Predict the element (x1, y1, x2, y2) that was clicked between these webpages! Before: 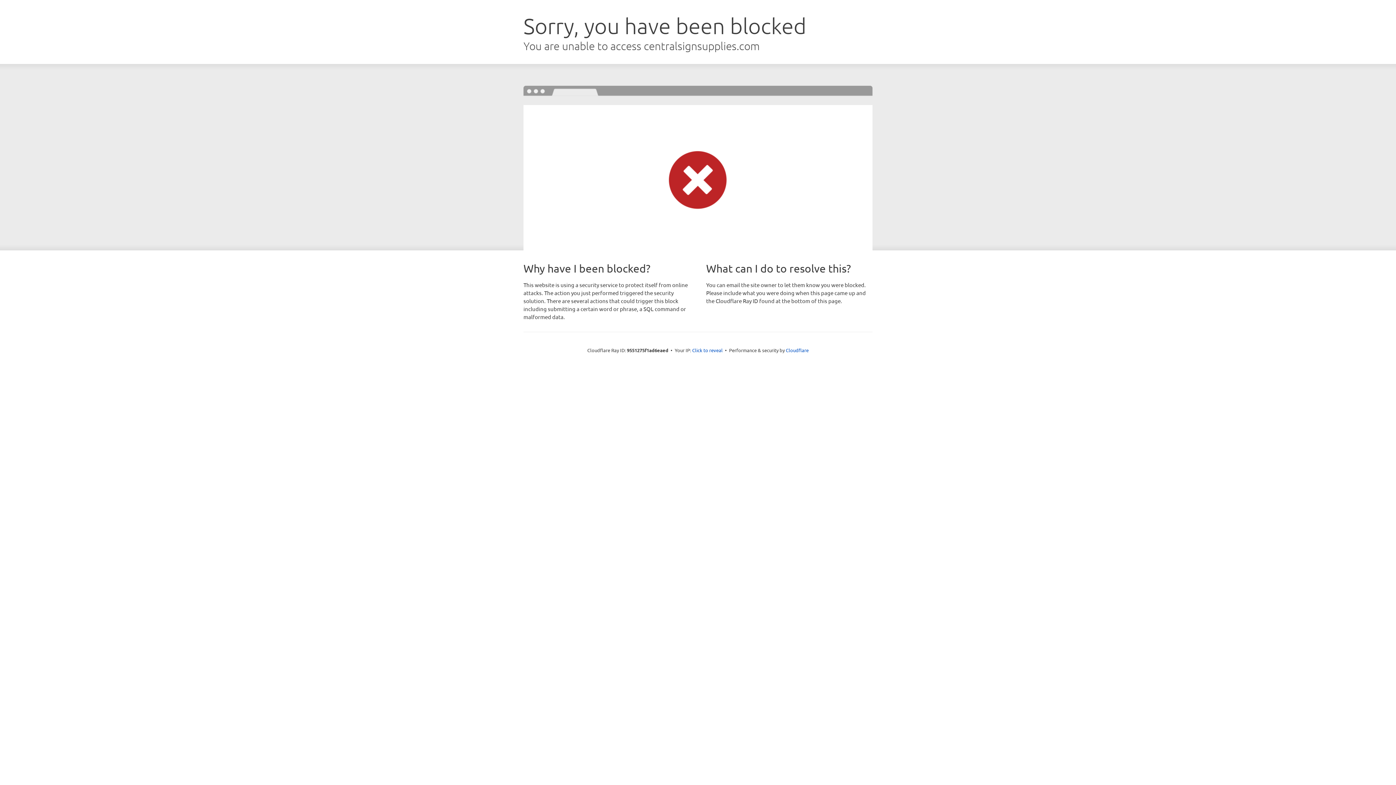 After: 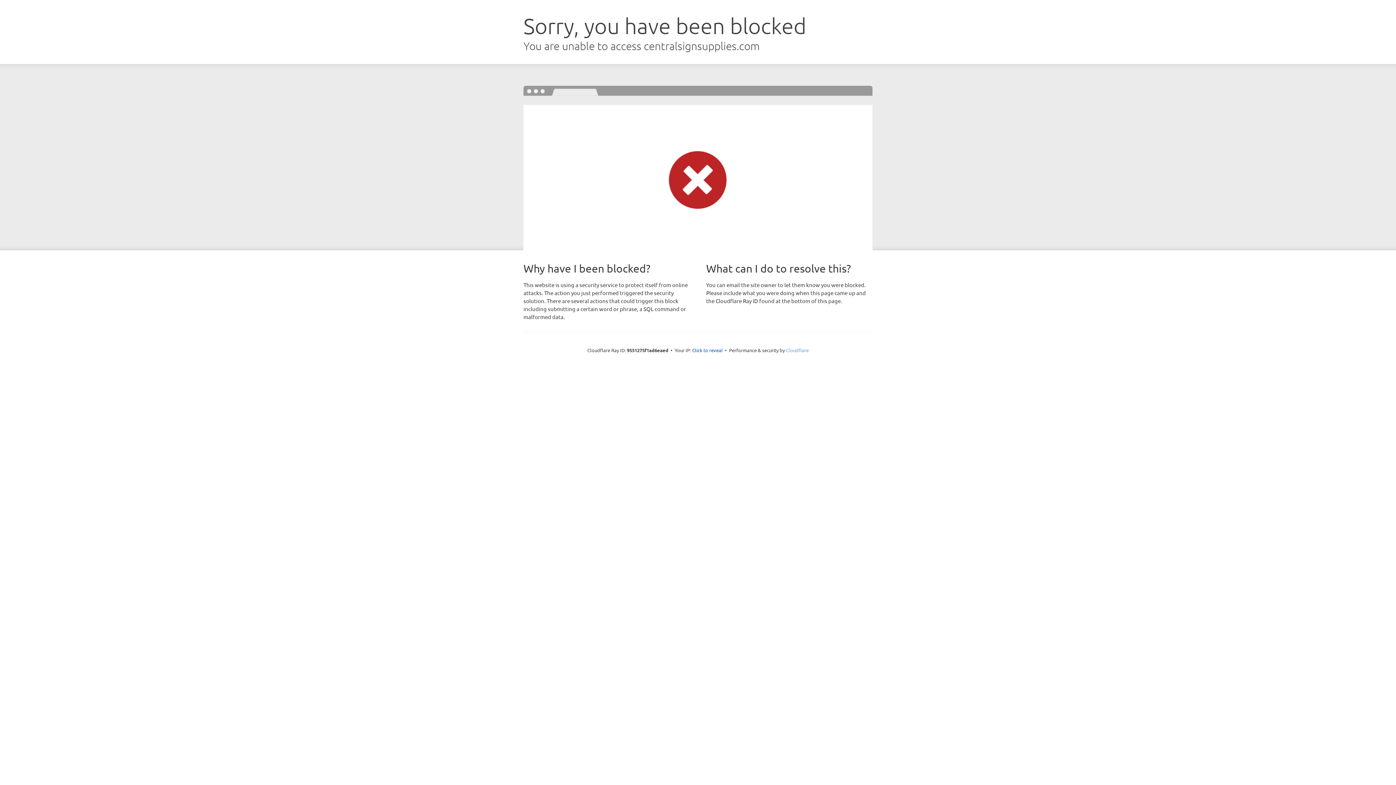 Action: bbox: (786, 347, 808, 353) label: Cloudflare